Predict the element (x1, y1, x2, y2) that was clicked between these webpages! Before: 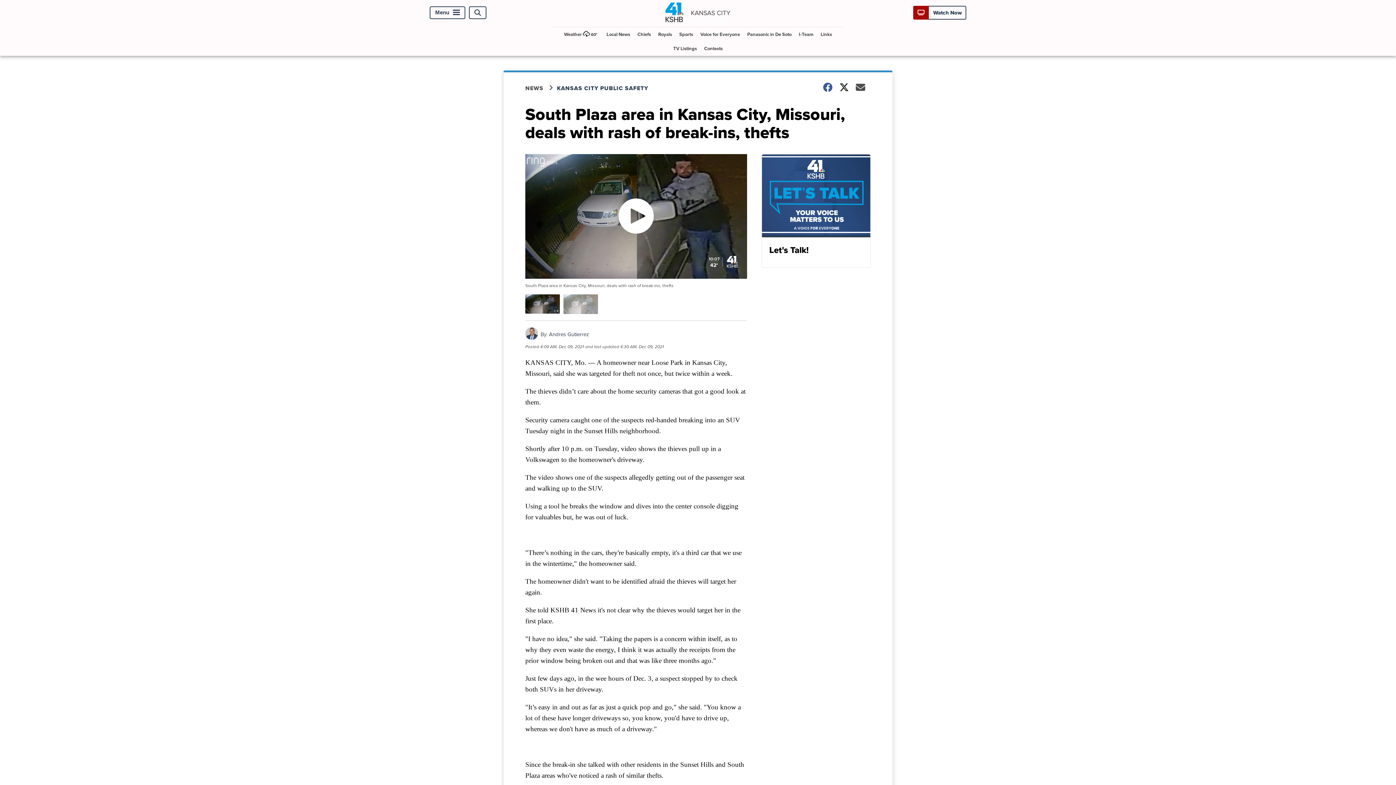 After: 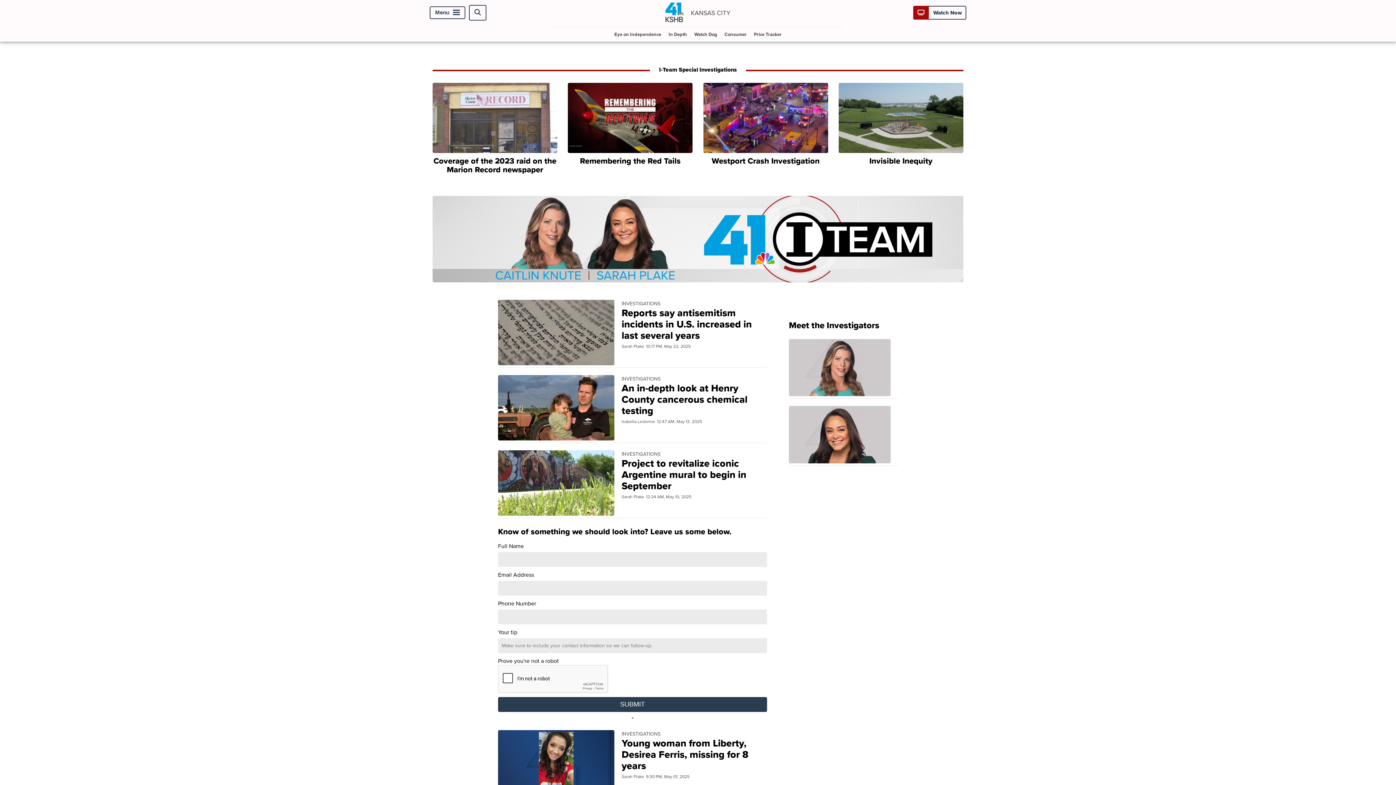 Action: label: I-Team bbox: (796, 27, 816, 41)